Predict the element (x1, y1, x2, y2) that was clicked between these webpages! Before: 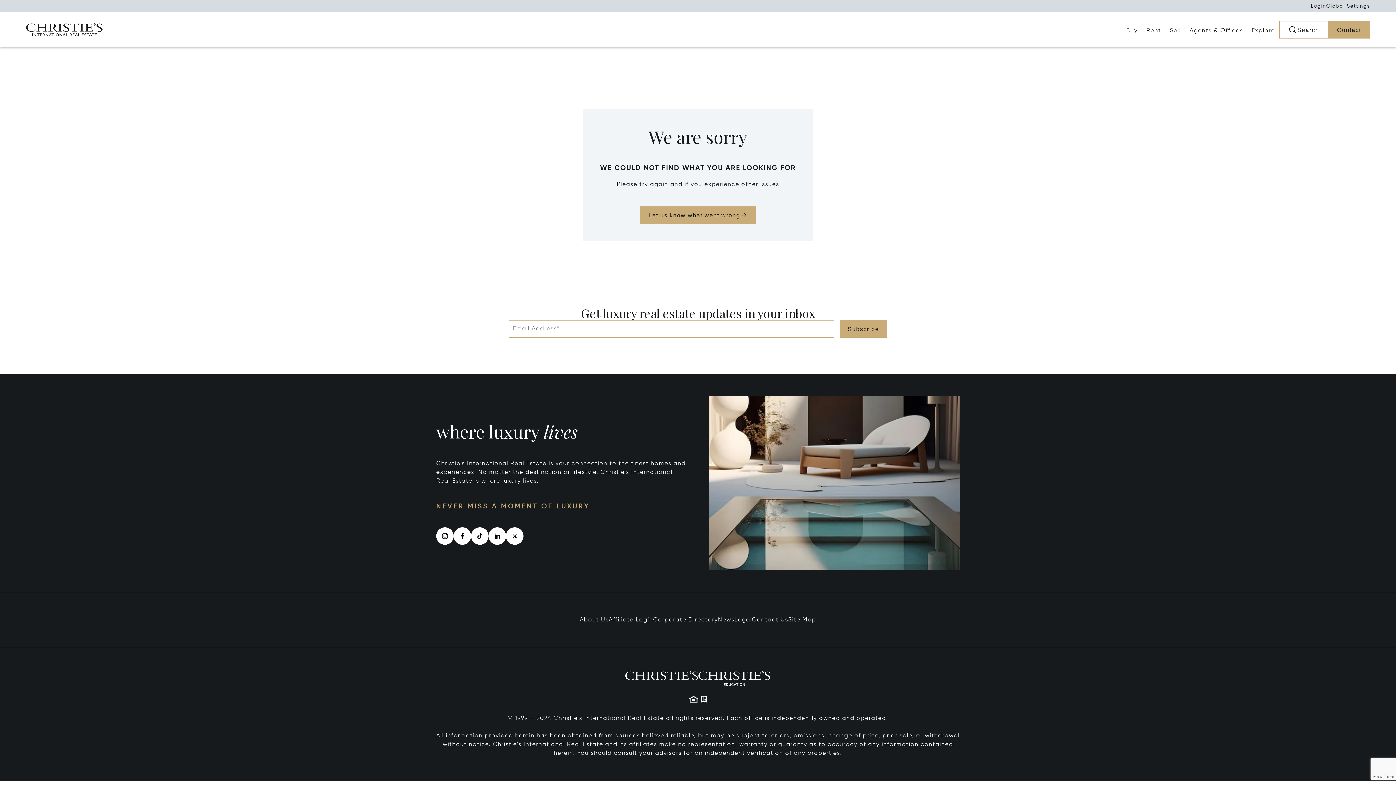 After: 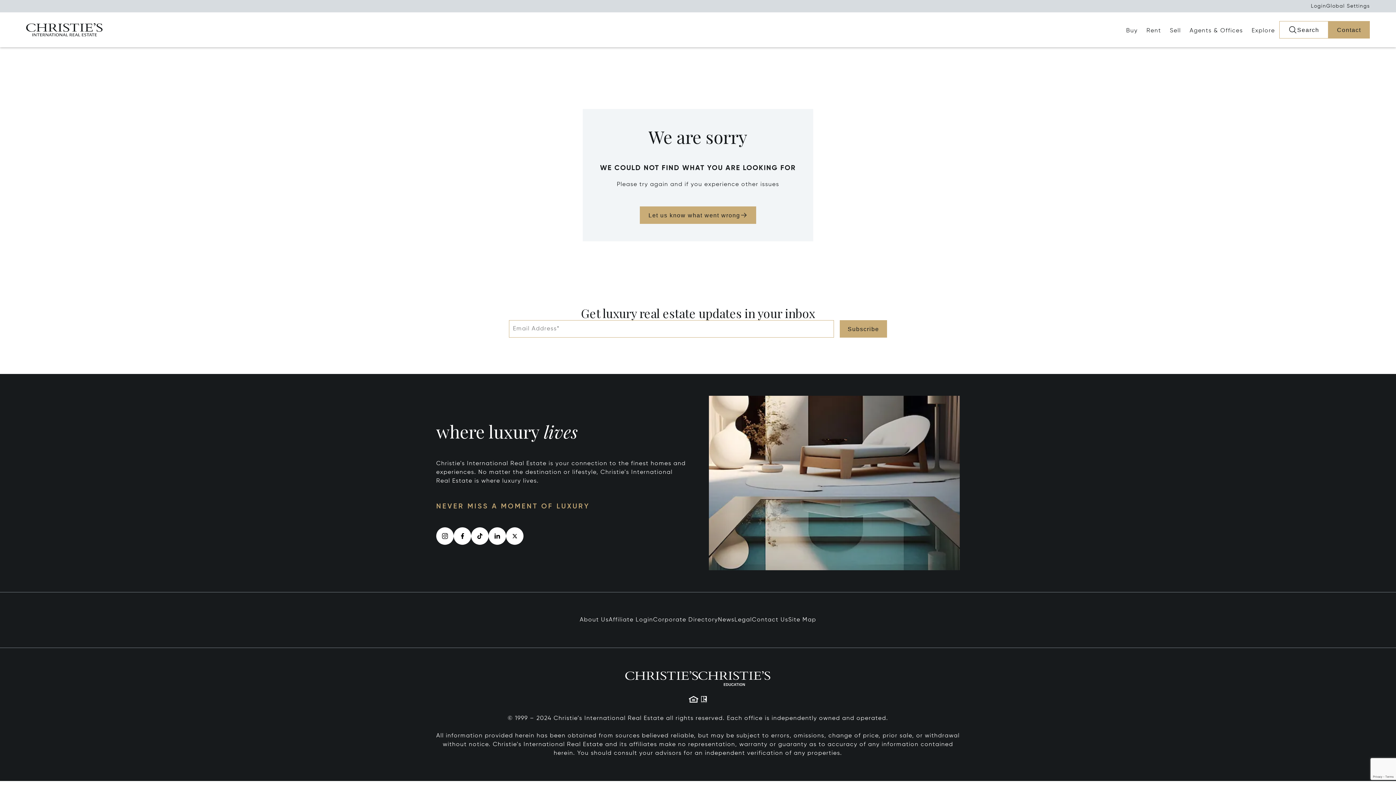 Action: bbox: (625, 671, 698, 689)